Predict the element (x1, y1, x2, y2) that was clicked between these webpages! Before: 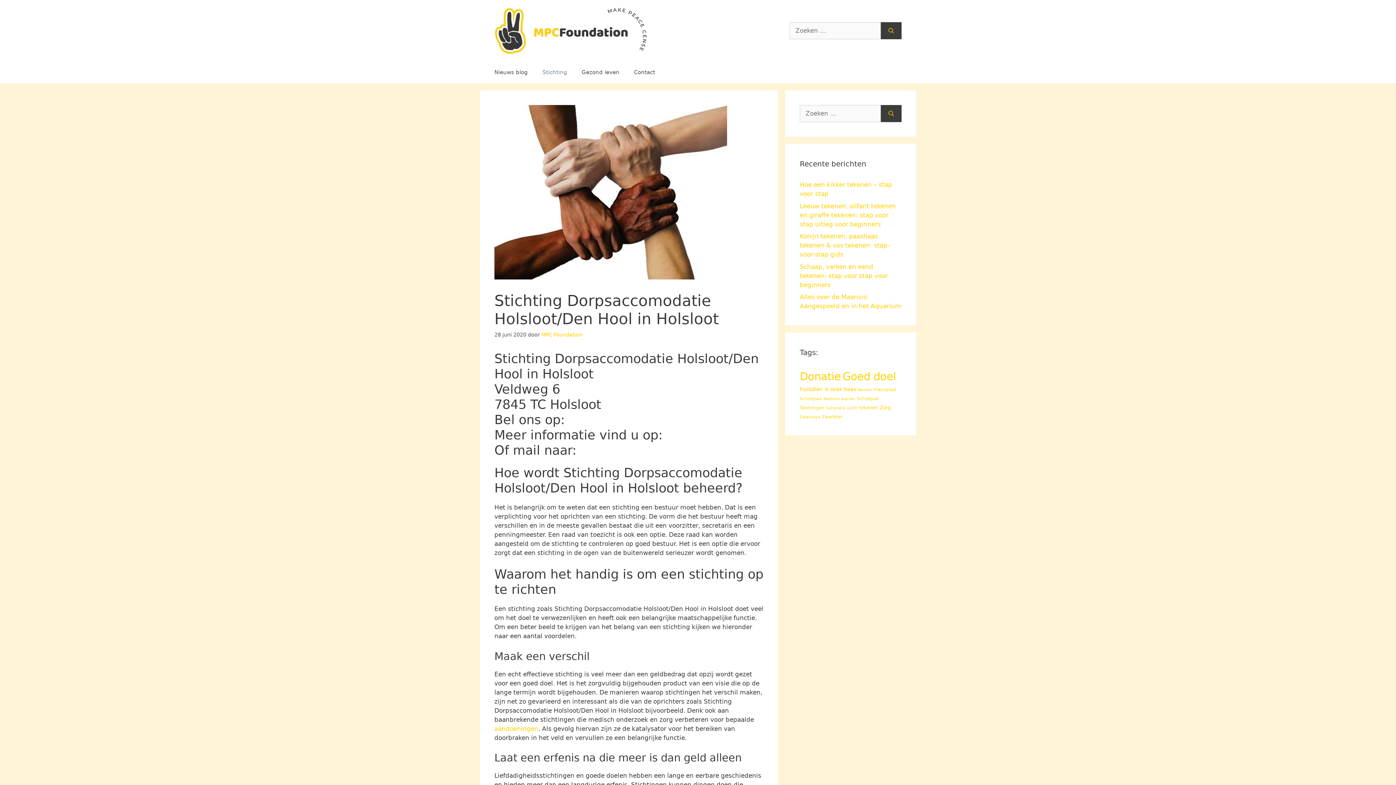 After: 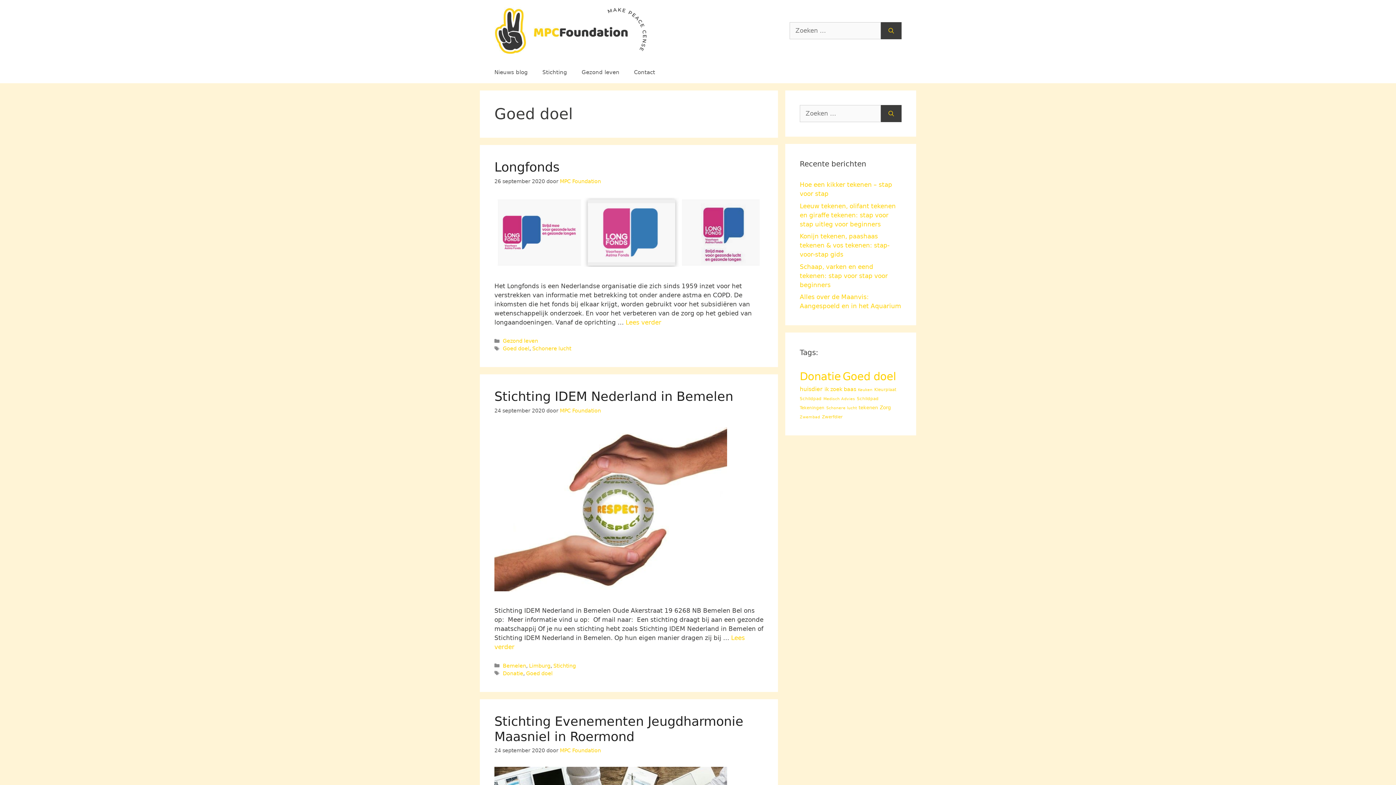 Action: bbox: (842, 370, 896, 383) label: Goed doel (4.169 items)